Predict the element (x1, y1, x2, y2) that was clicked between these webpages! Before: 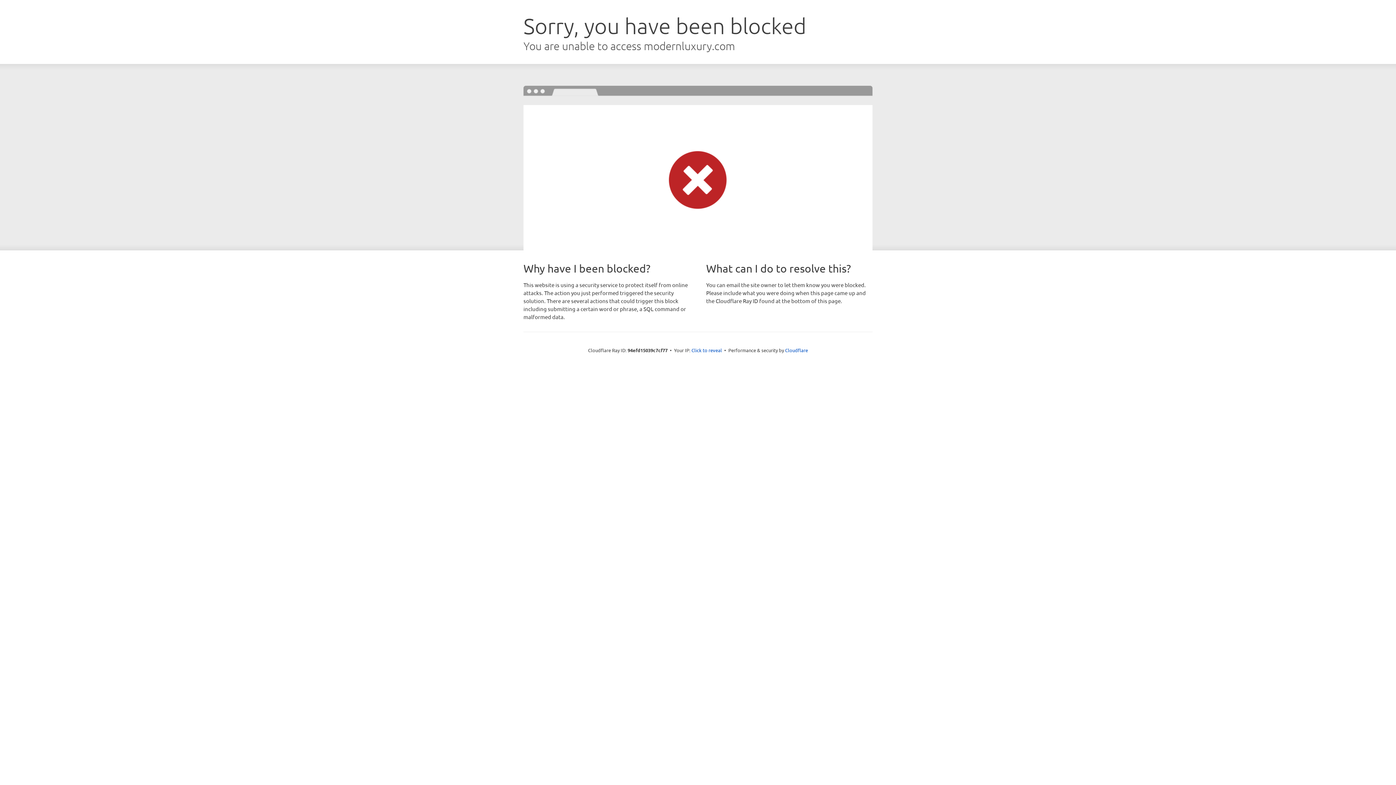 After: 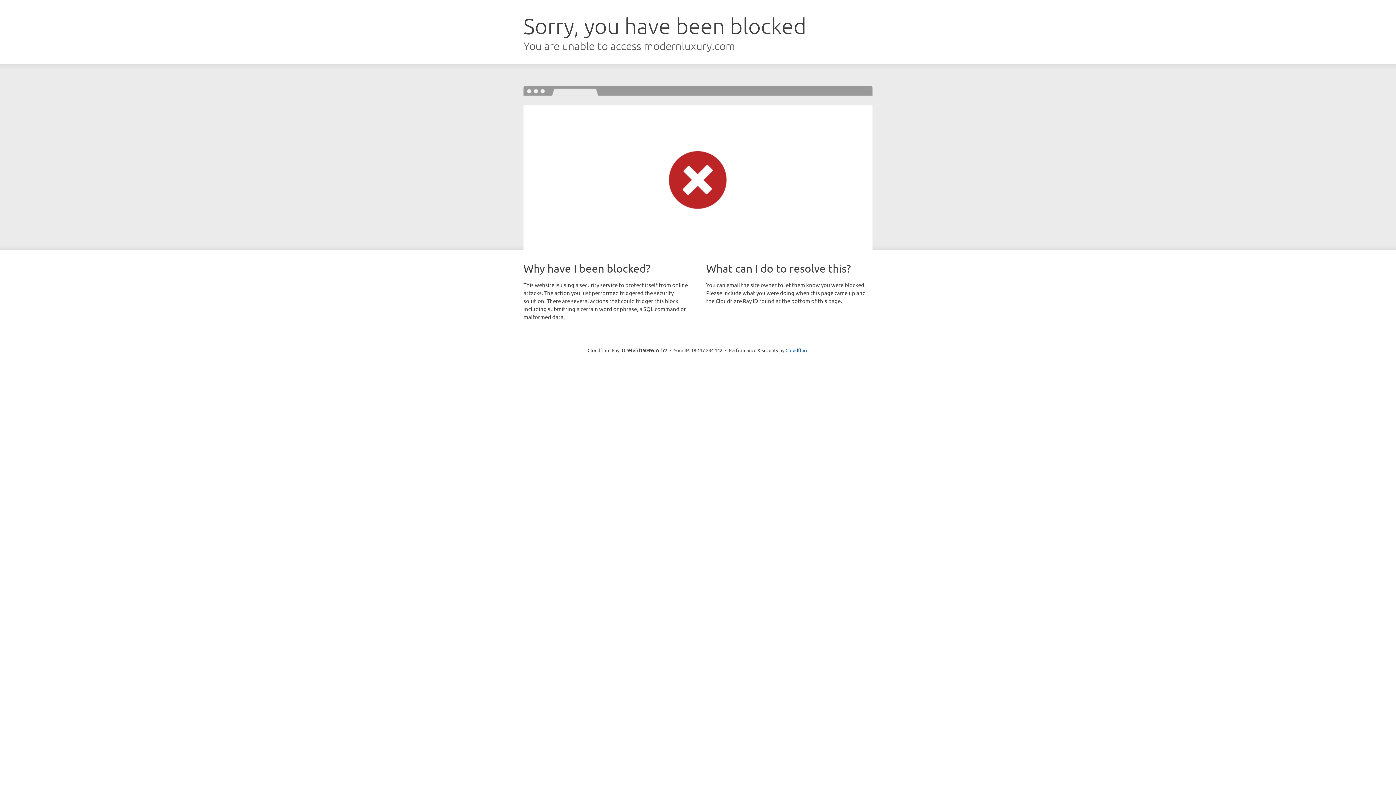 Action: bbox: (691, 346, 722, 353) label: Click to reveal